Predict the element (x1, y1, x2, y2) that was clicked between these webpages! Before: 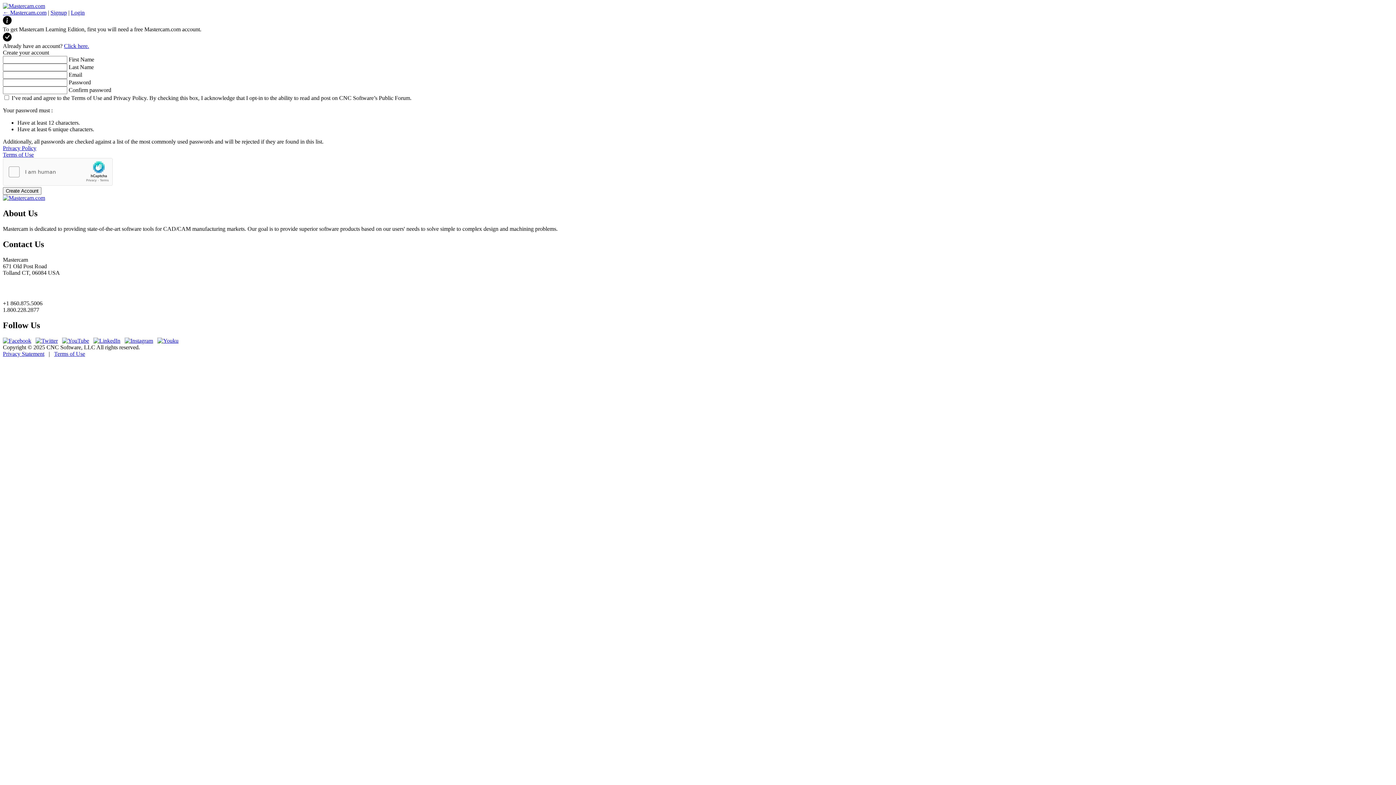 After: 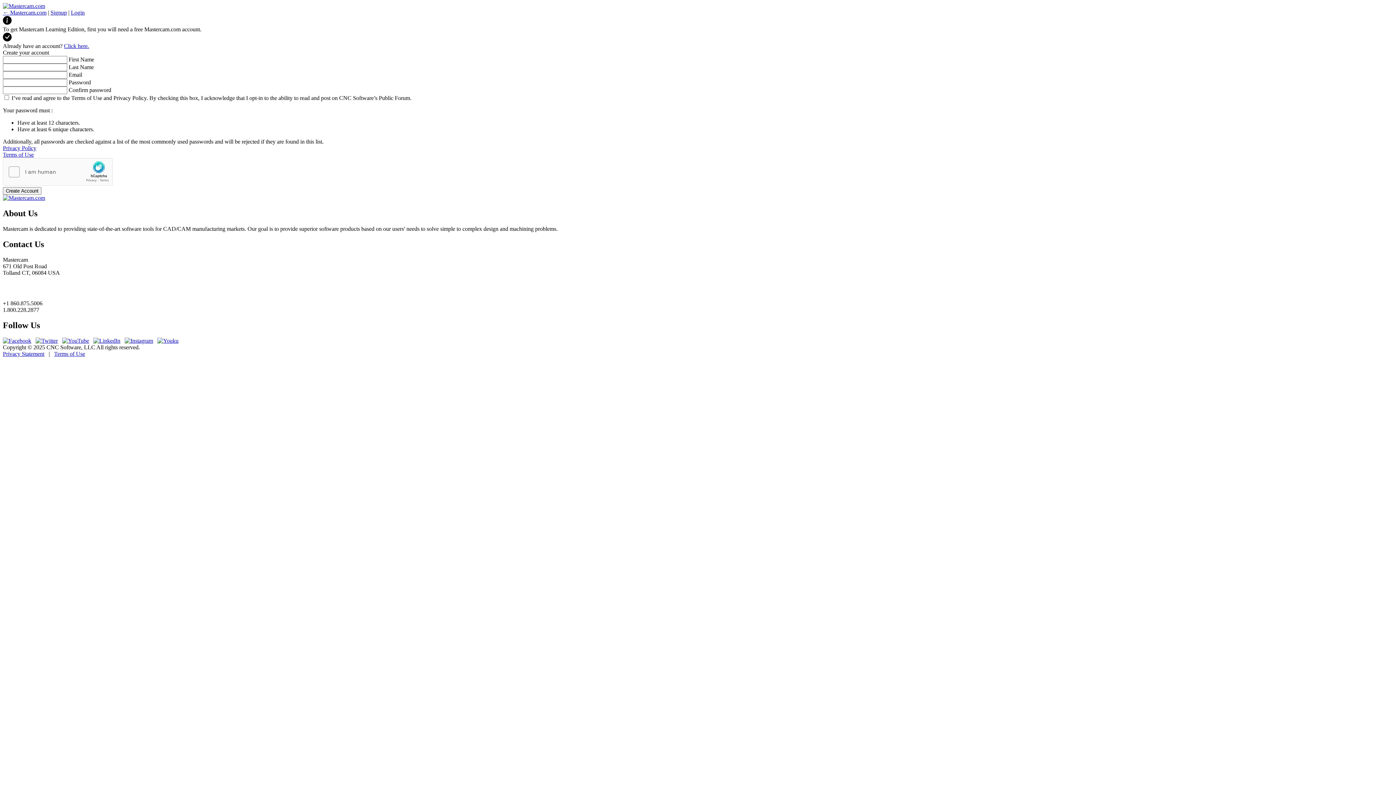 Action: bbox: (62, 337, 89, 344)